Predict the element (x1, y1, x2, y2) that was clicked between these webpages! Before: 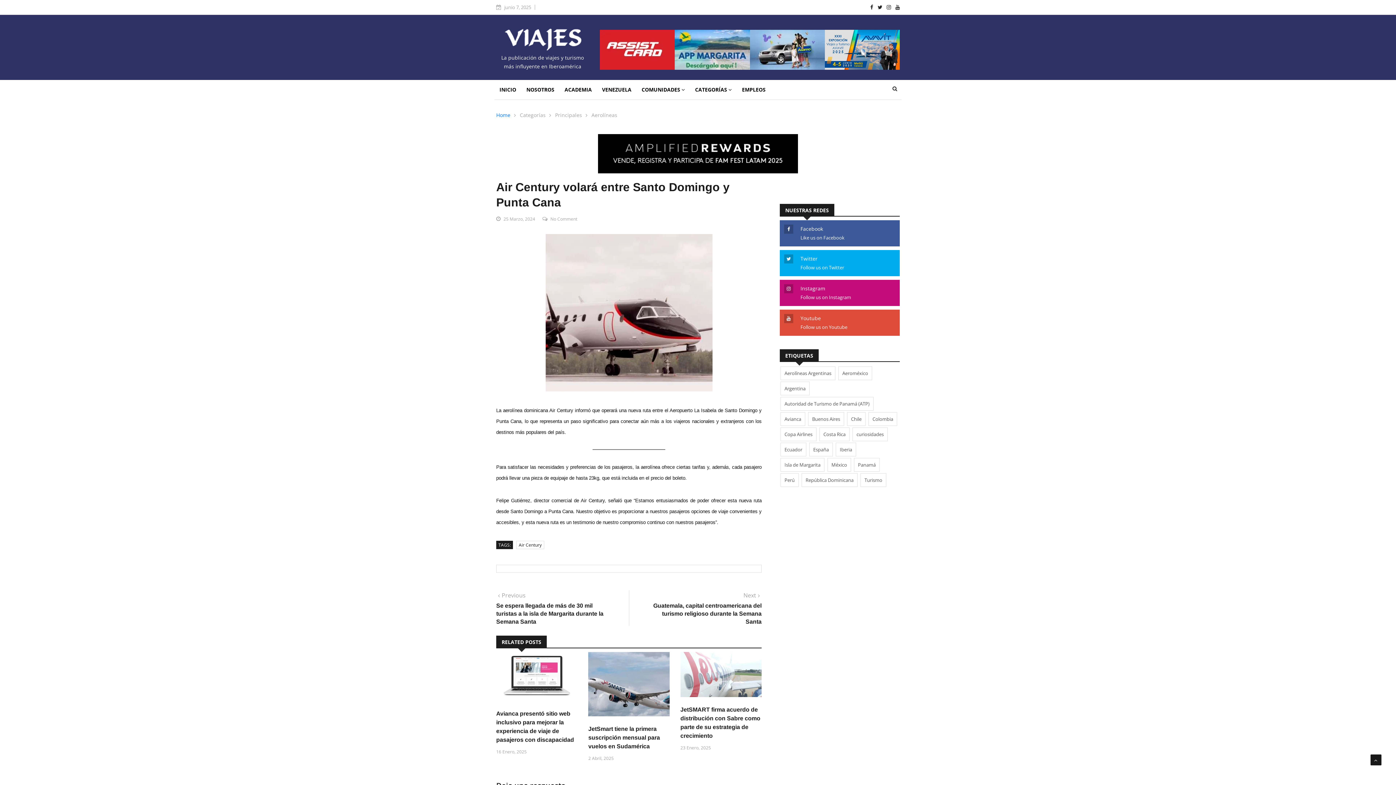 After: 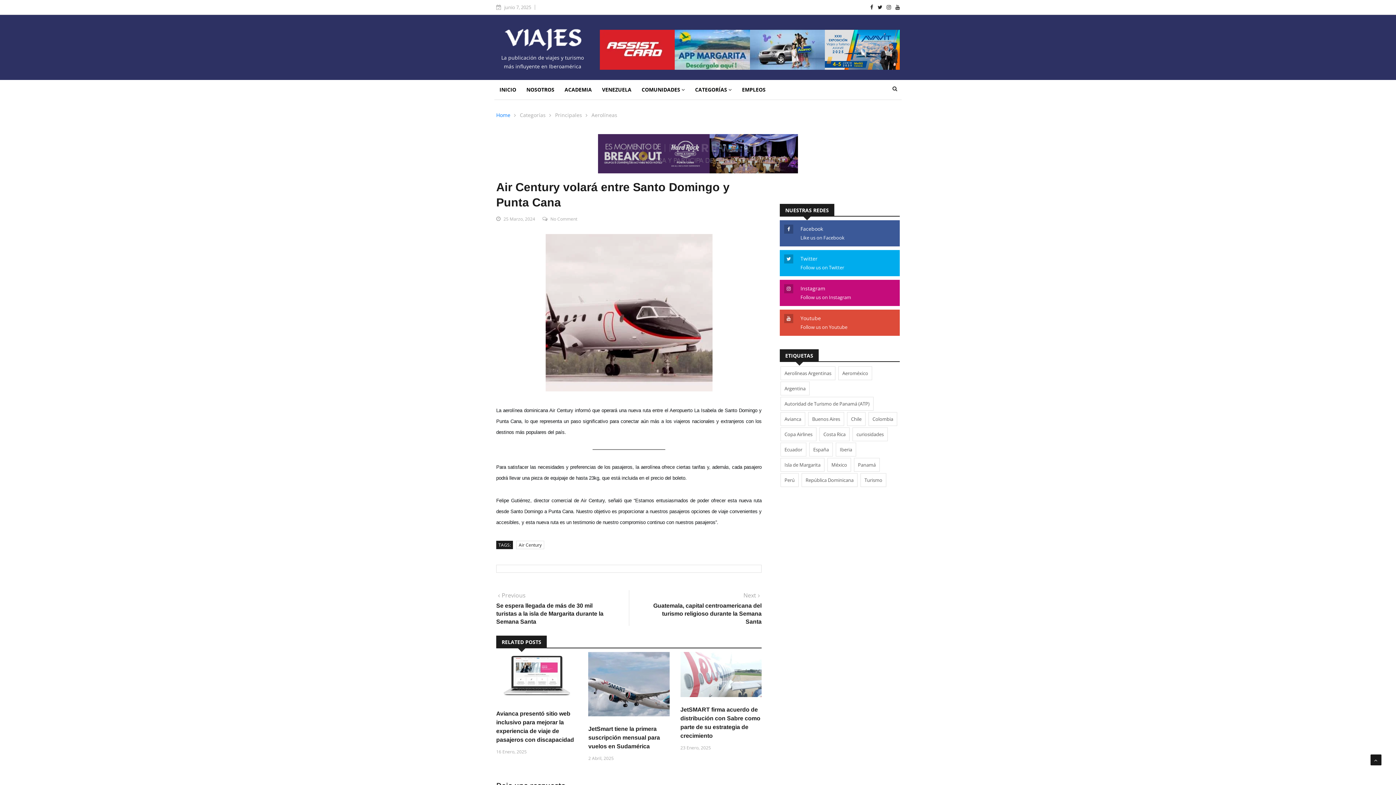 Action: bbox: (870, 3, 873, 10)